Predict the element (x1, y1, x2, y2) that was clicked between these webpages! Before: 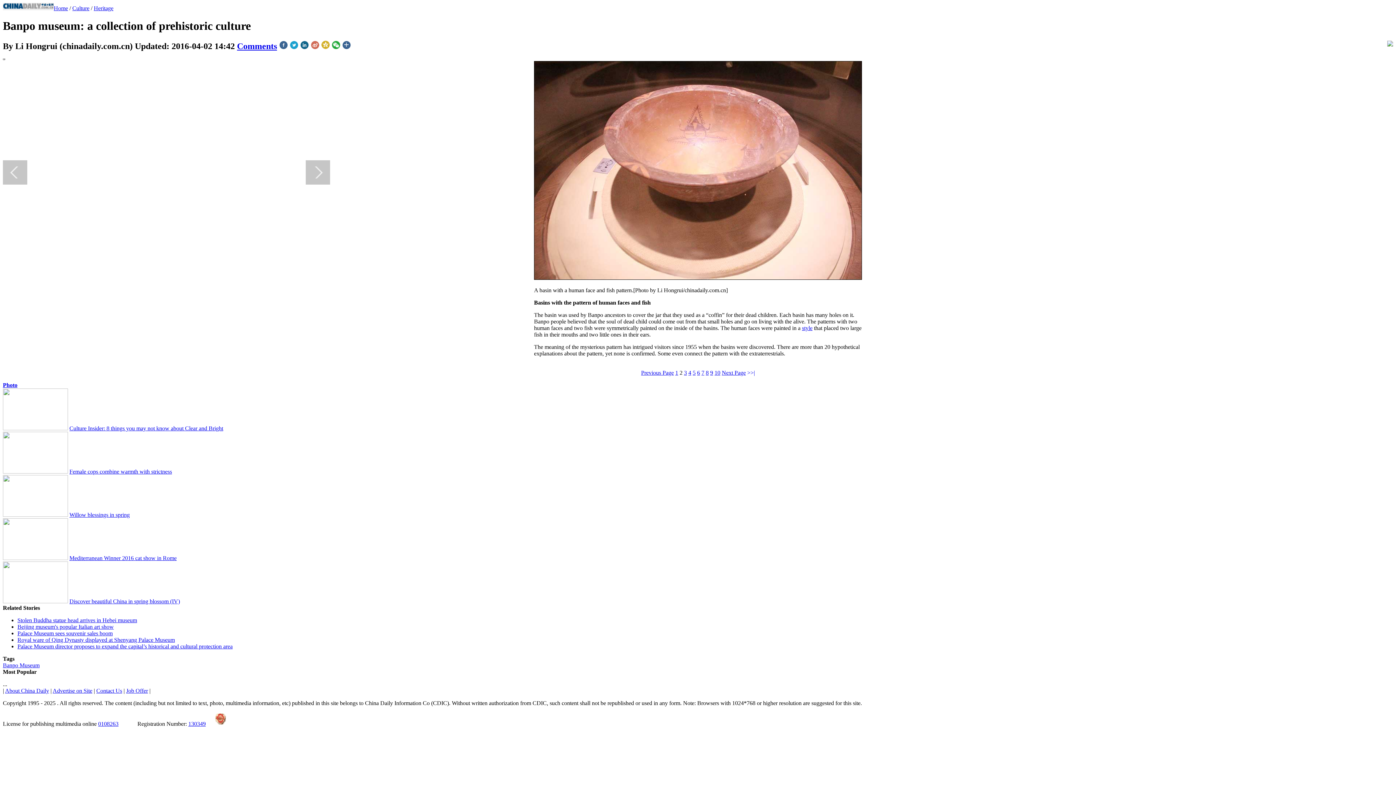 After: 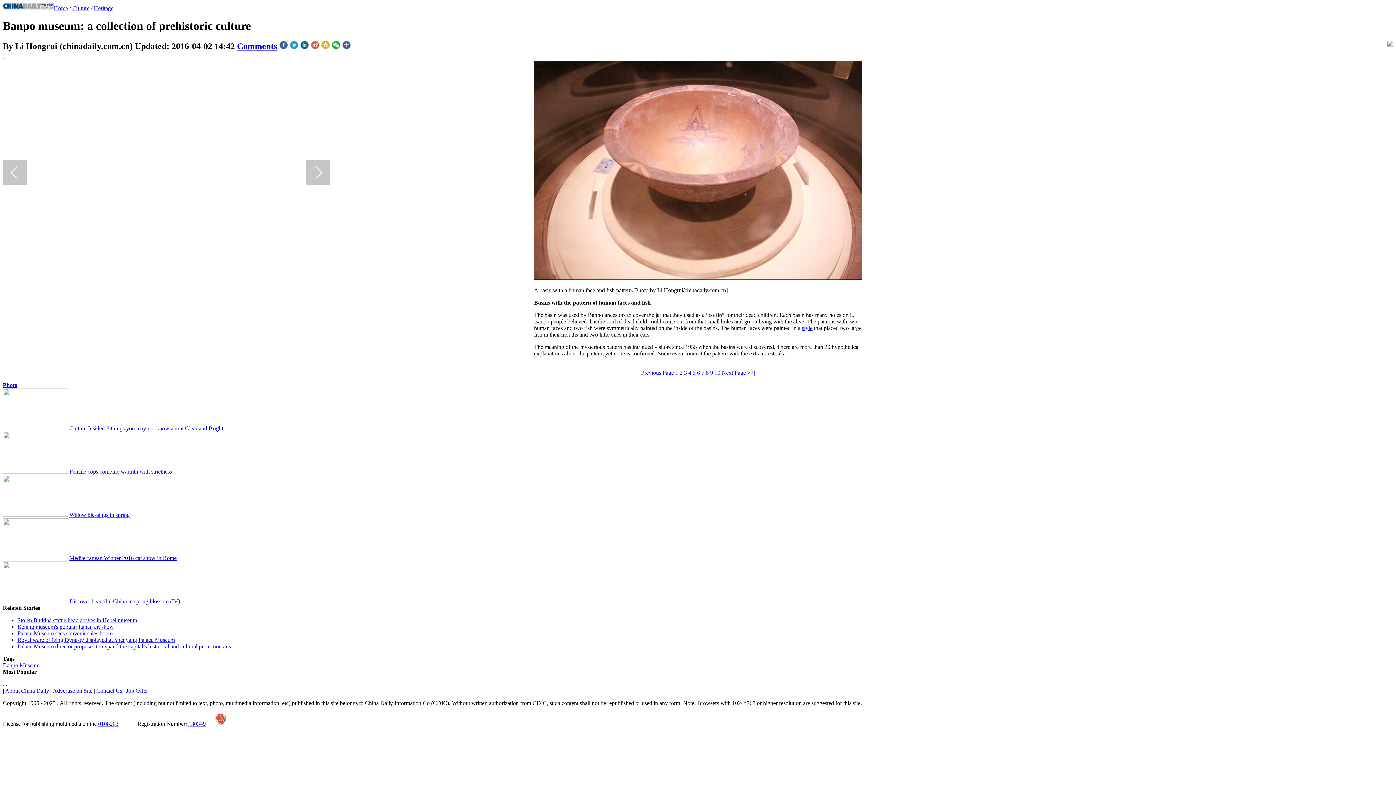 Action: bbox: (310, 41, 319, 50)